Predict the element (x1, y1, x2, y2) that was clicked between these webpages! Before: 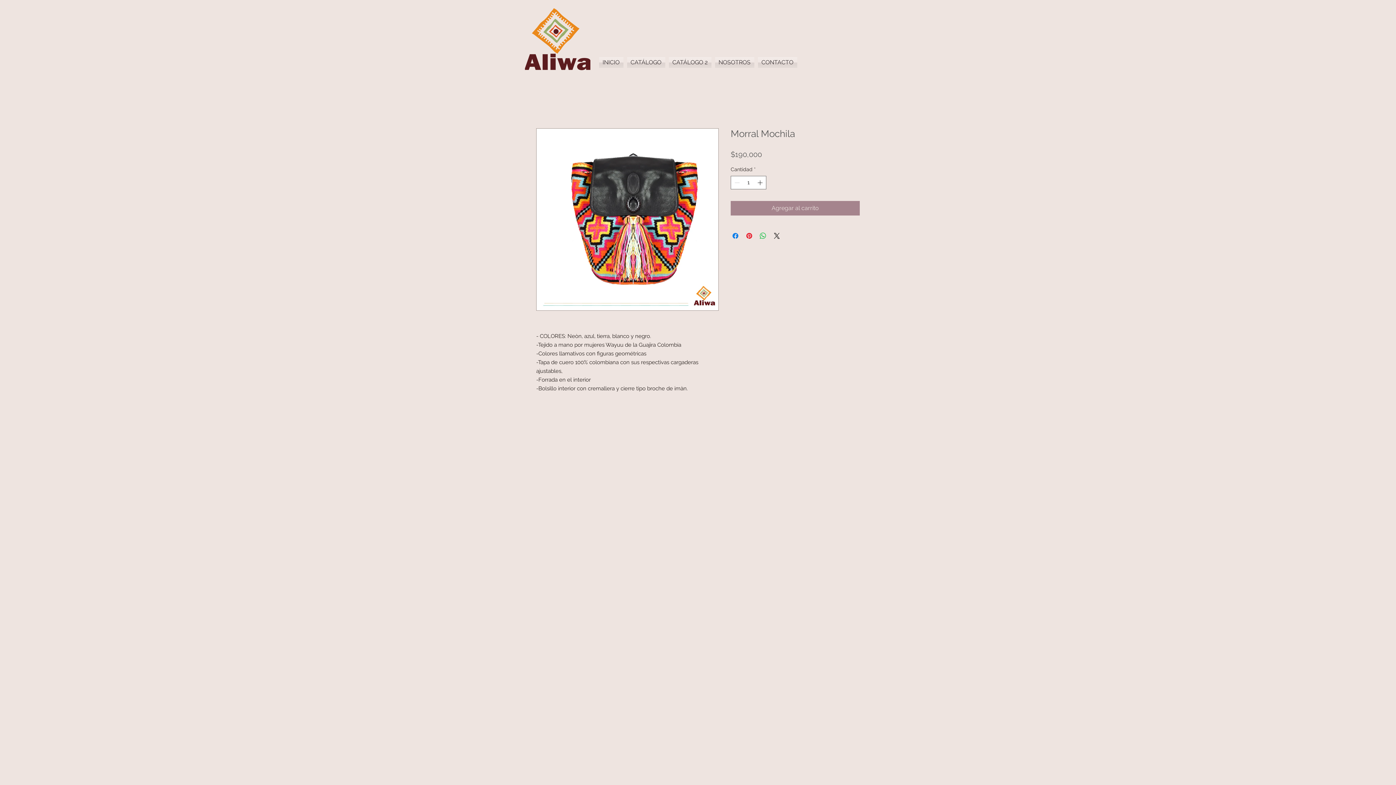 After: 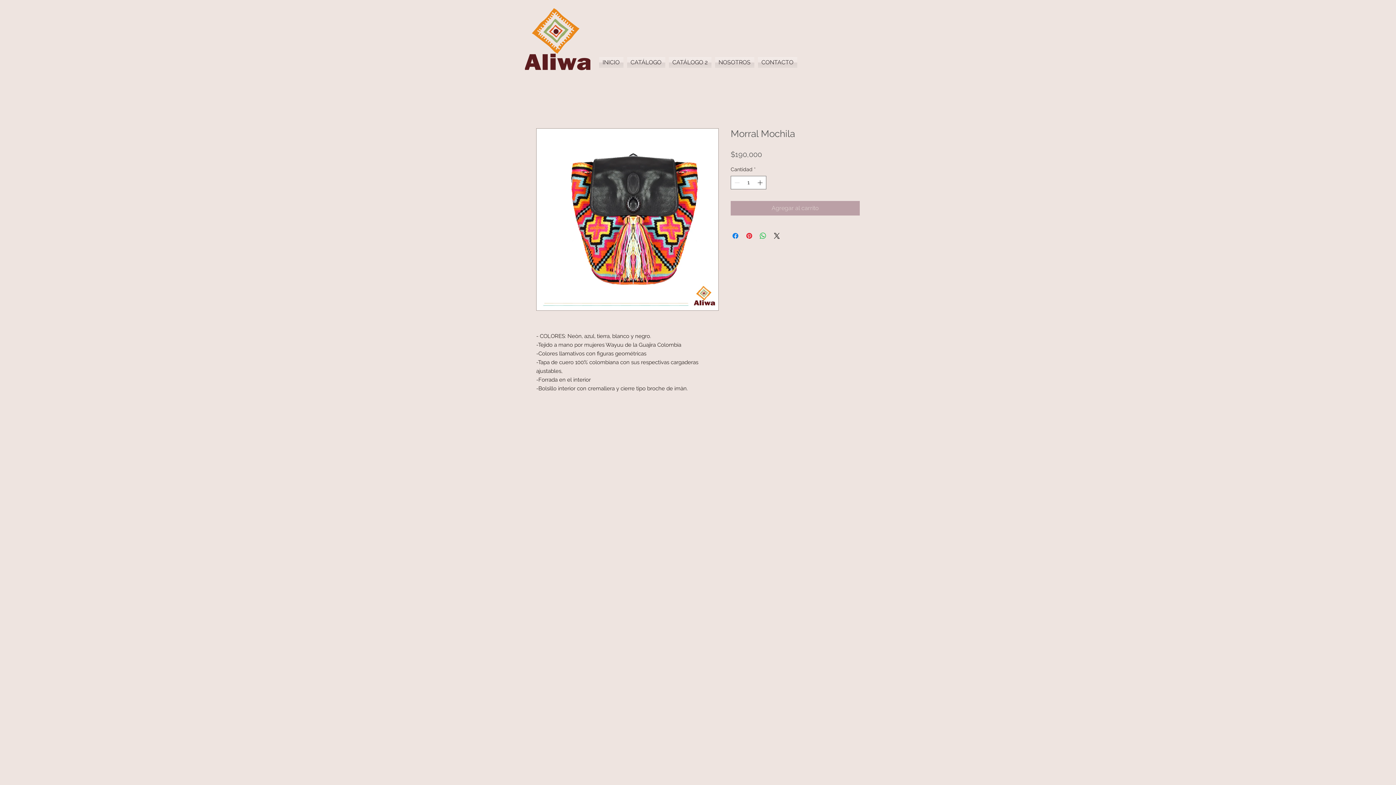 Action: label: Agregar al carrito bbox: (730, 201, 860, 215)